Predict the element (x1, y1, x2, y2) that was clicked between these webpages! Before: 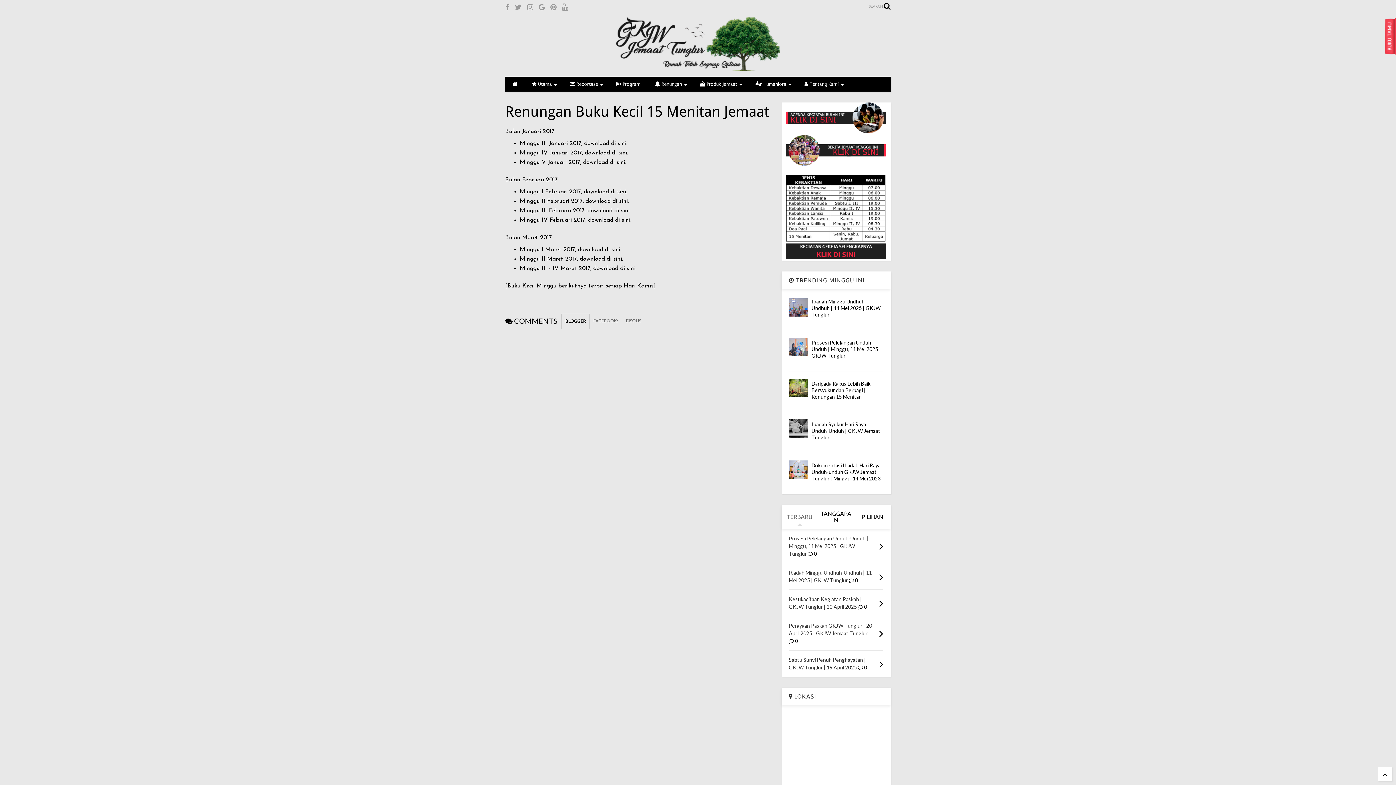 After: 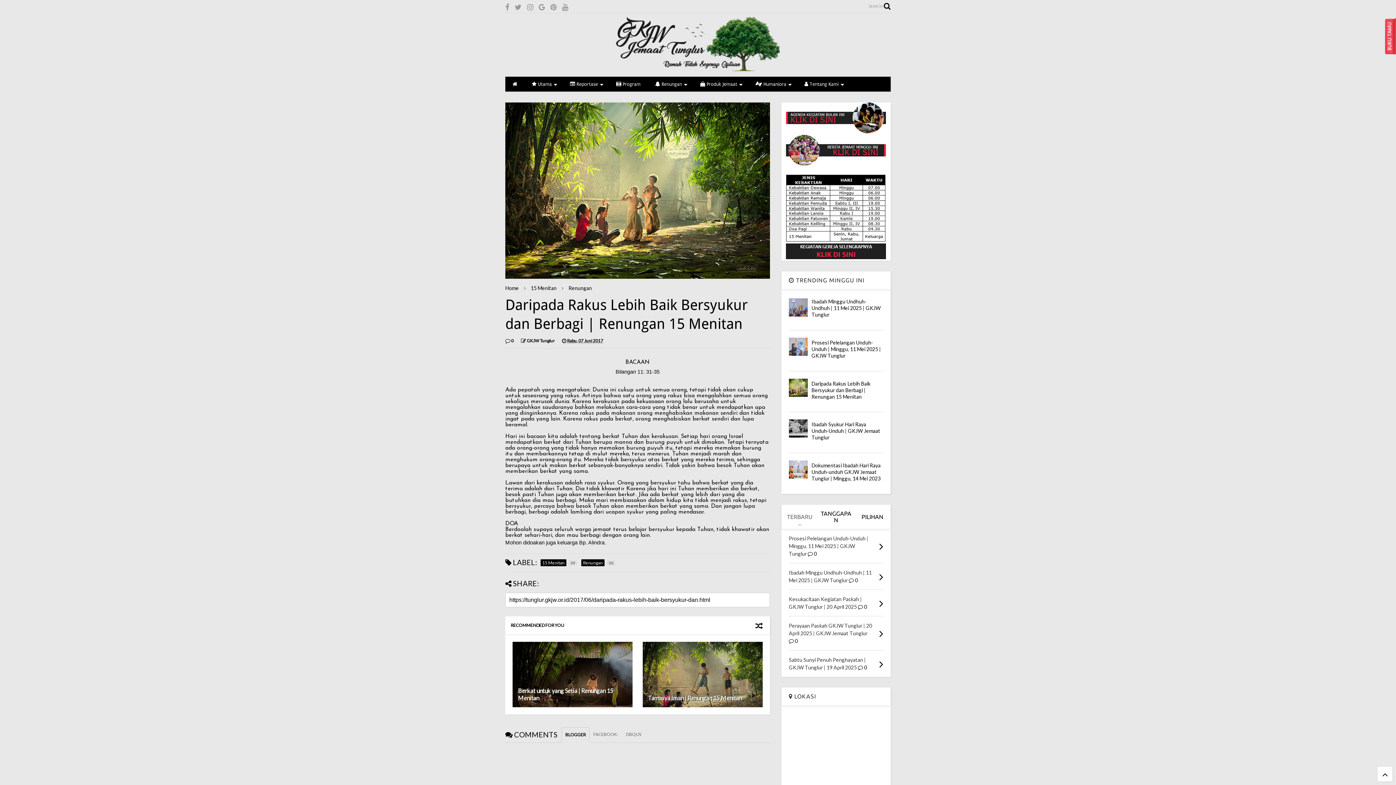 Action: bbox: (811, 380, 870, 399) label: Daripada Rakus Lebih Baik Bersyukur dan Berbagi | Renungan 15 Menitan